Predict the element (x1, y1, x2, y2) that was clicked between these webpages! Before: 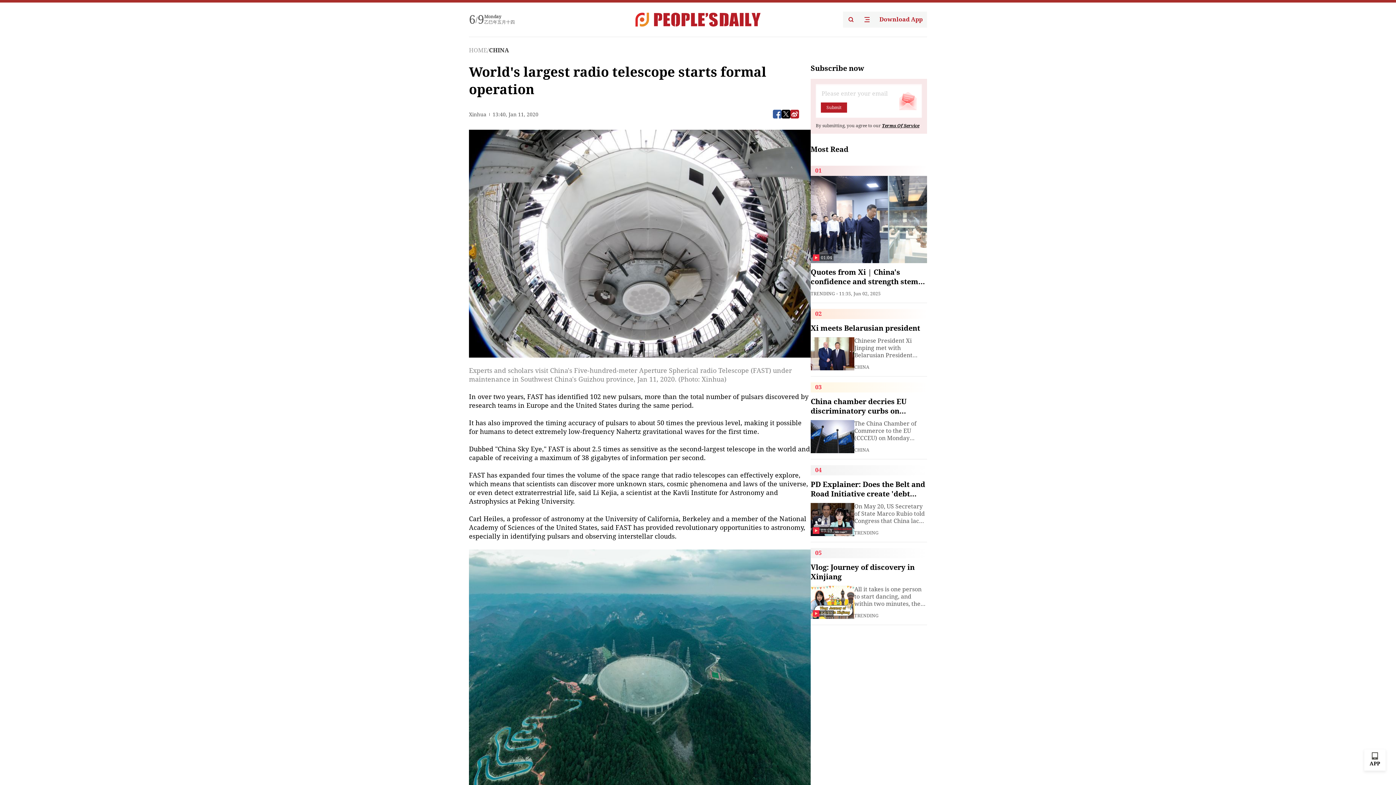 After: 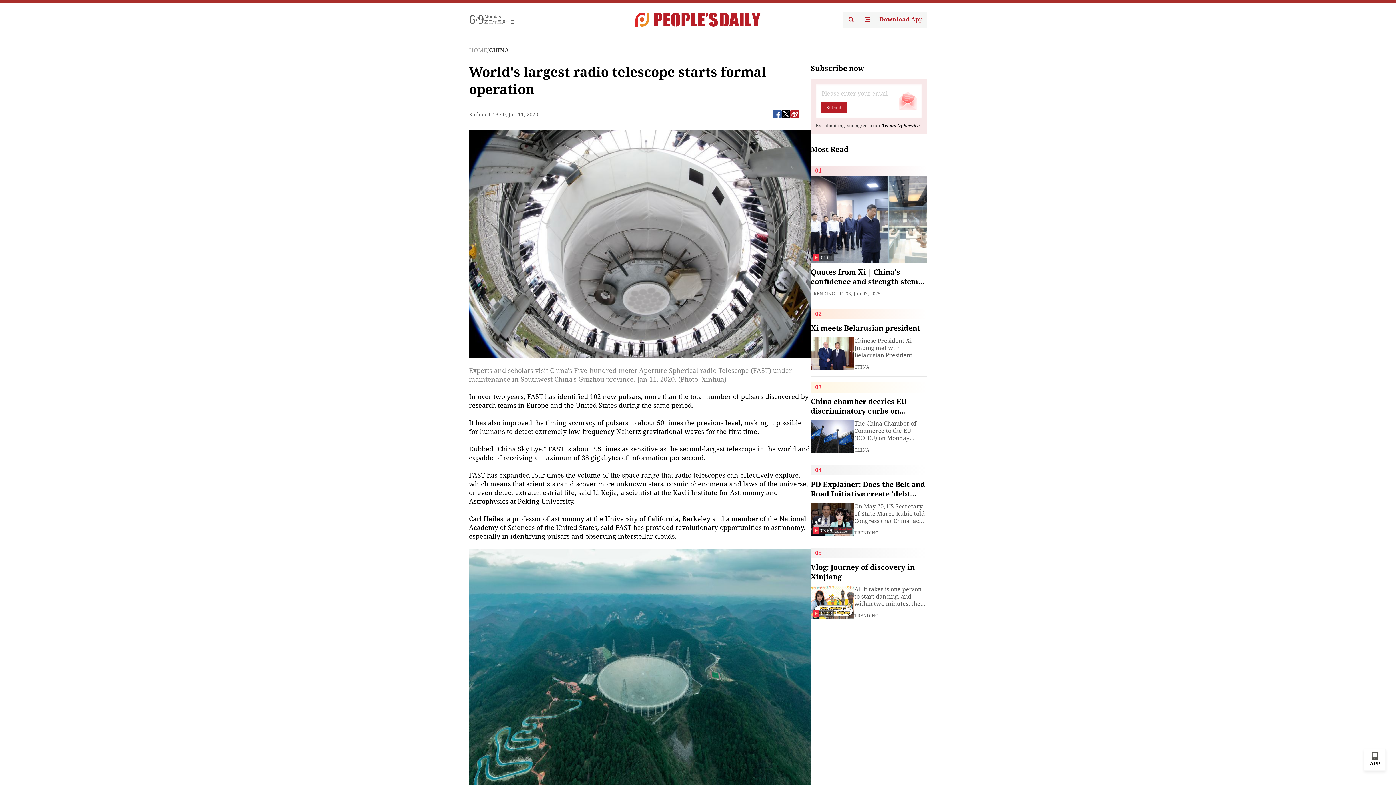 Action: label: Terms Of Service bbox: (882, 123, 919, 128)